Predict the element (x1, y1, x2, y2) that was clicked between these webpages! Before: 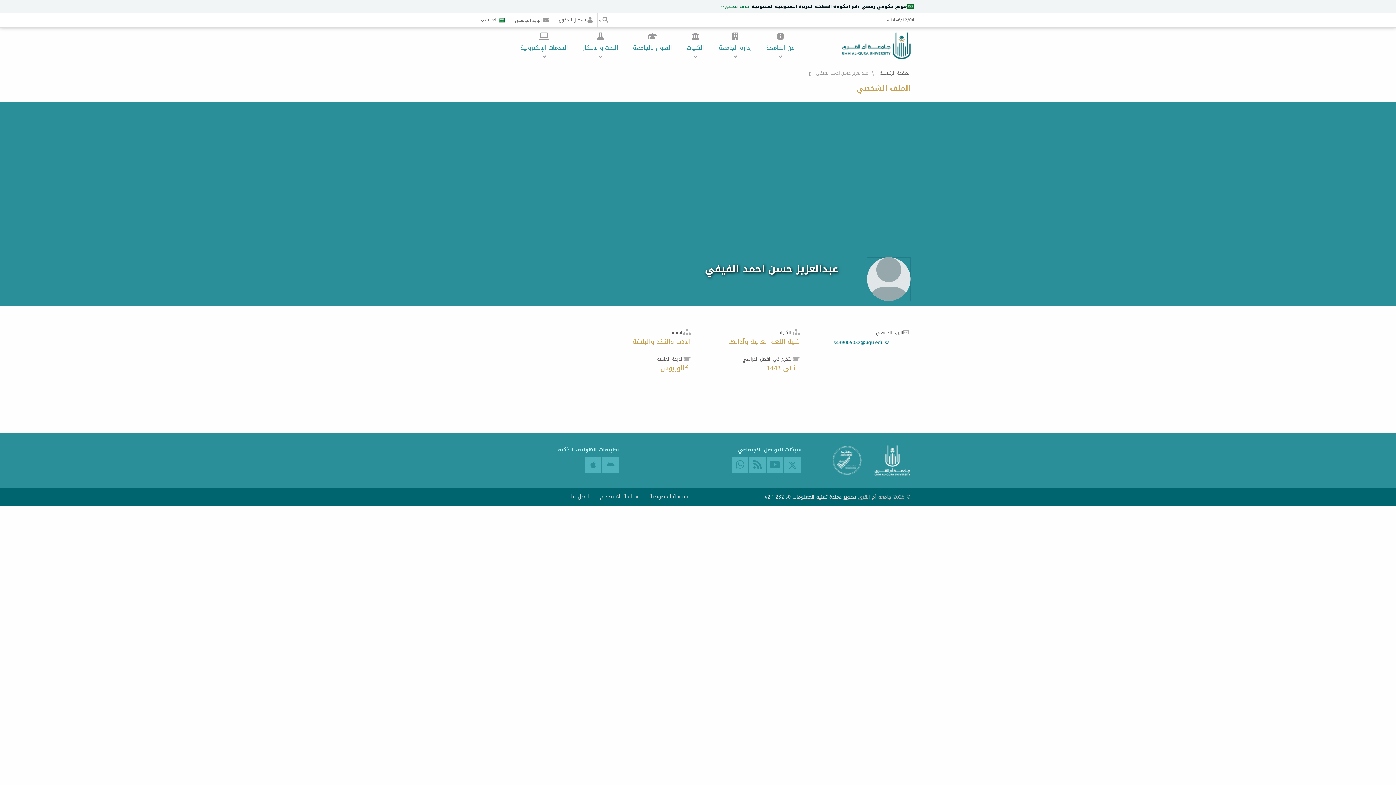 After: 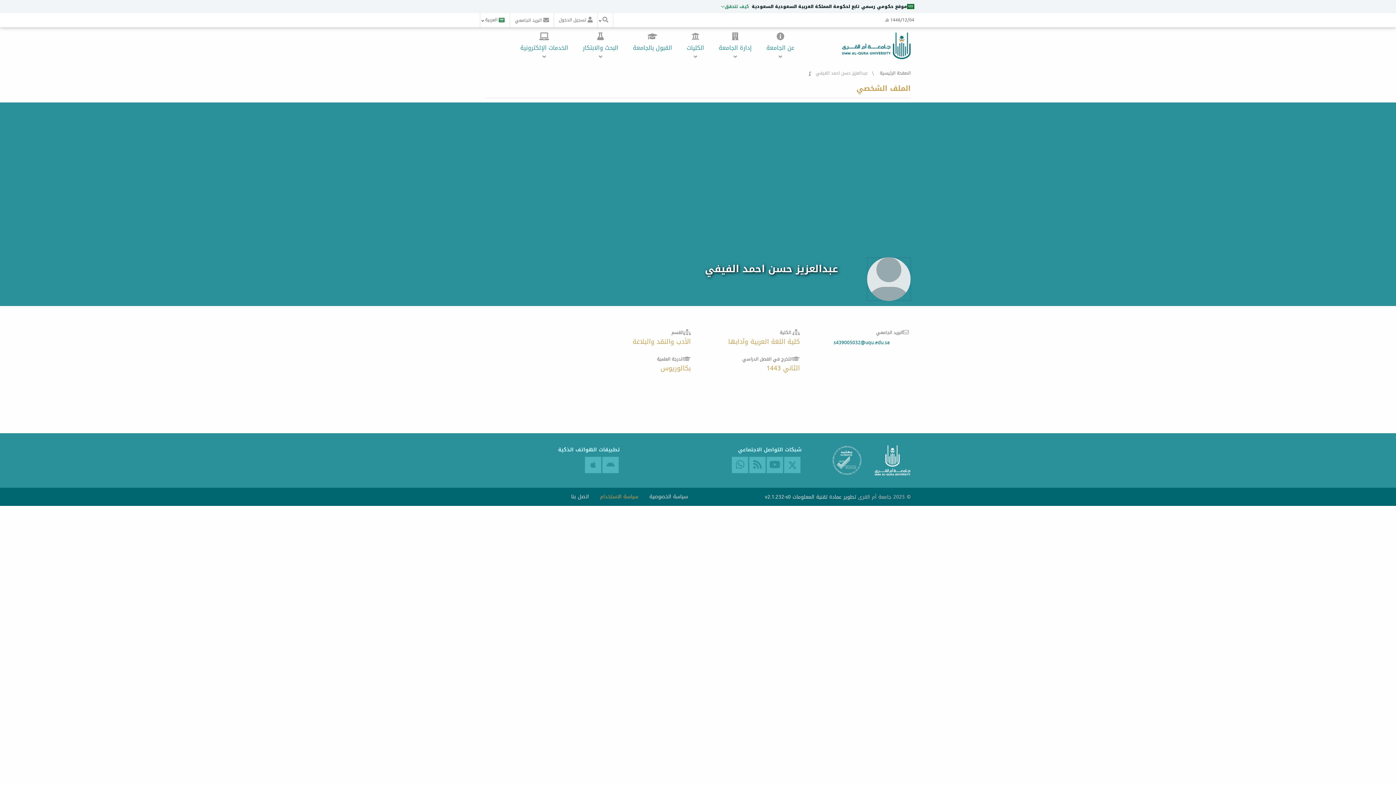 Action: bbox: (595, 492, 643, 501) label: سياسة الاستخدام